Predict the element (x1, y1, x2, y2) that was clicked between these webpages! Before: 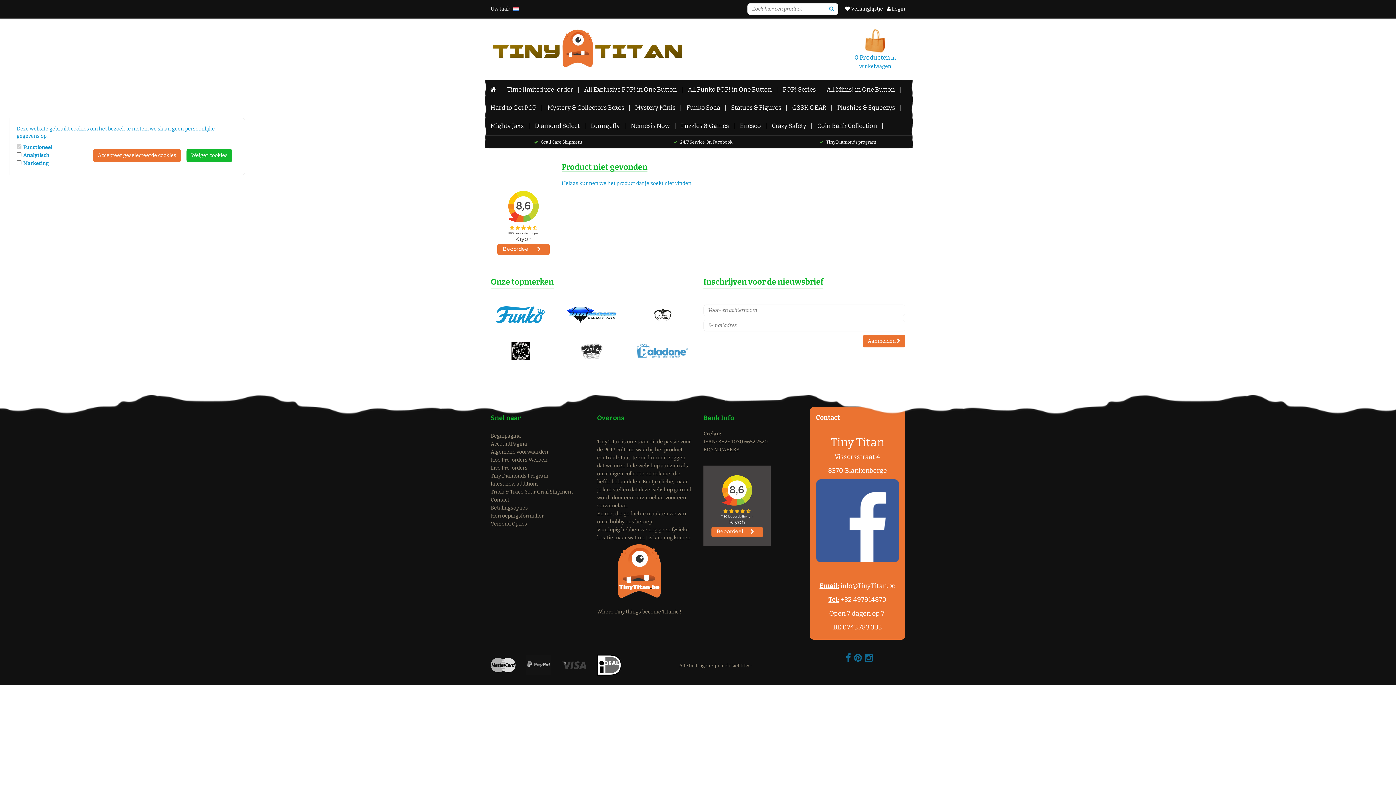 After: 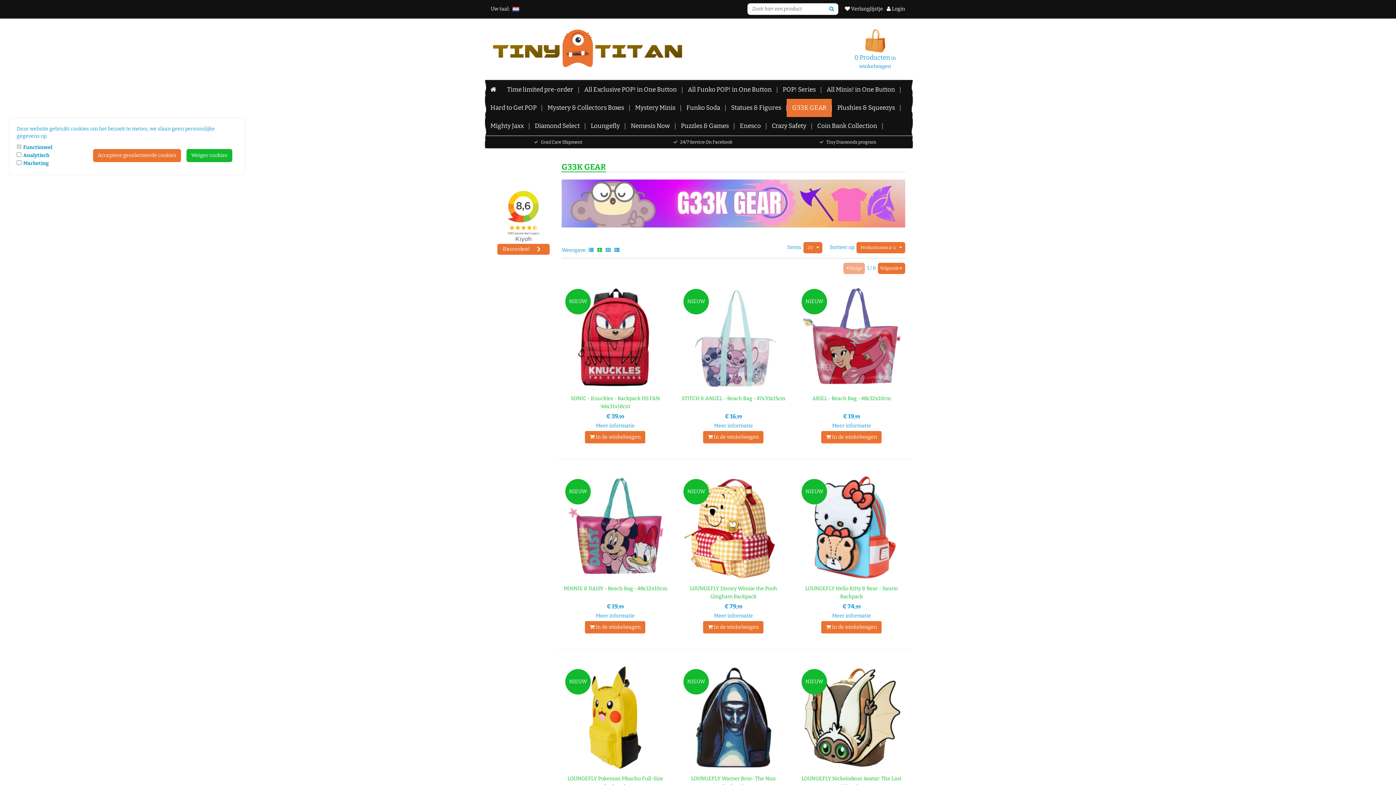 Action: bbox: (786, 98, 832, 116) label: G33K GEAR